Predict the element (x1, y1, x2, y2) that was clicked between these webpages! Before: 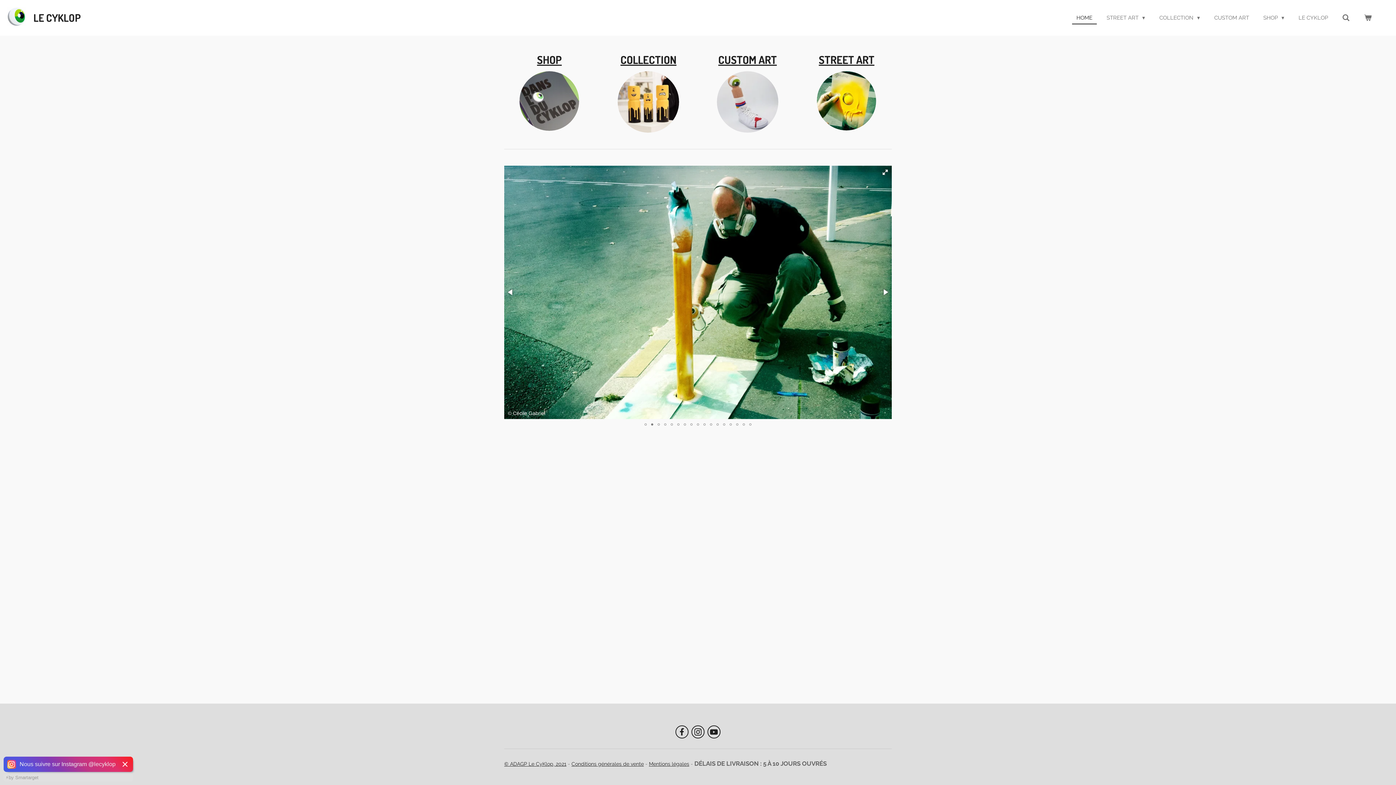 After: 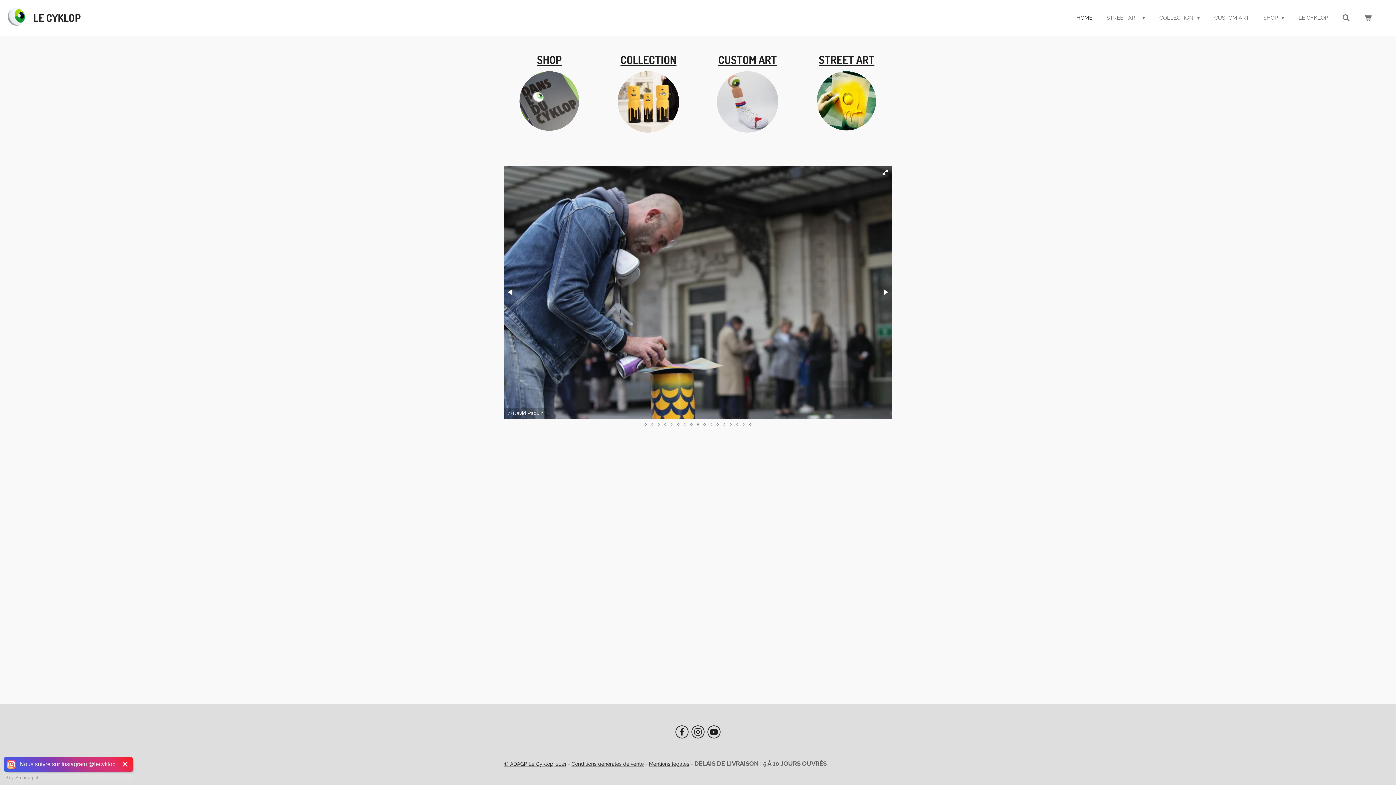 Action: bbox: (694, 419, 701, 430)